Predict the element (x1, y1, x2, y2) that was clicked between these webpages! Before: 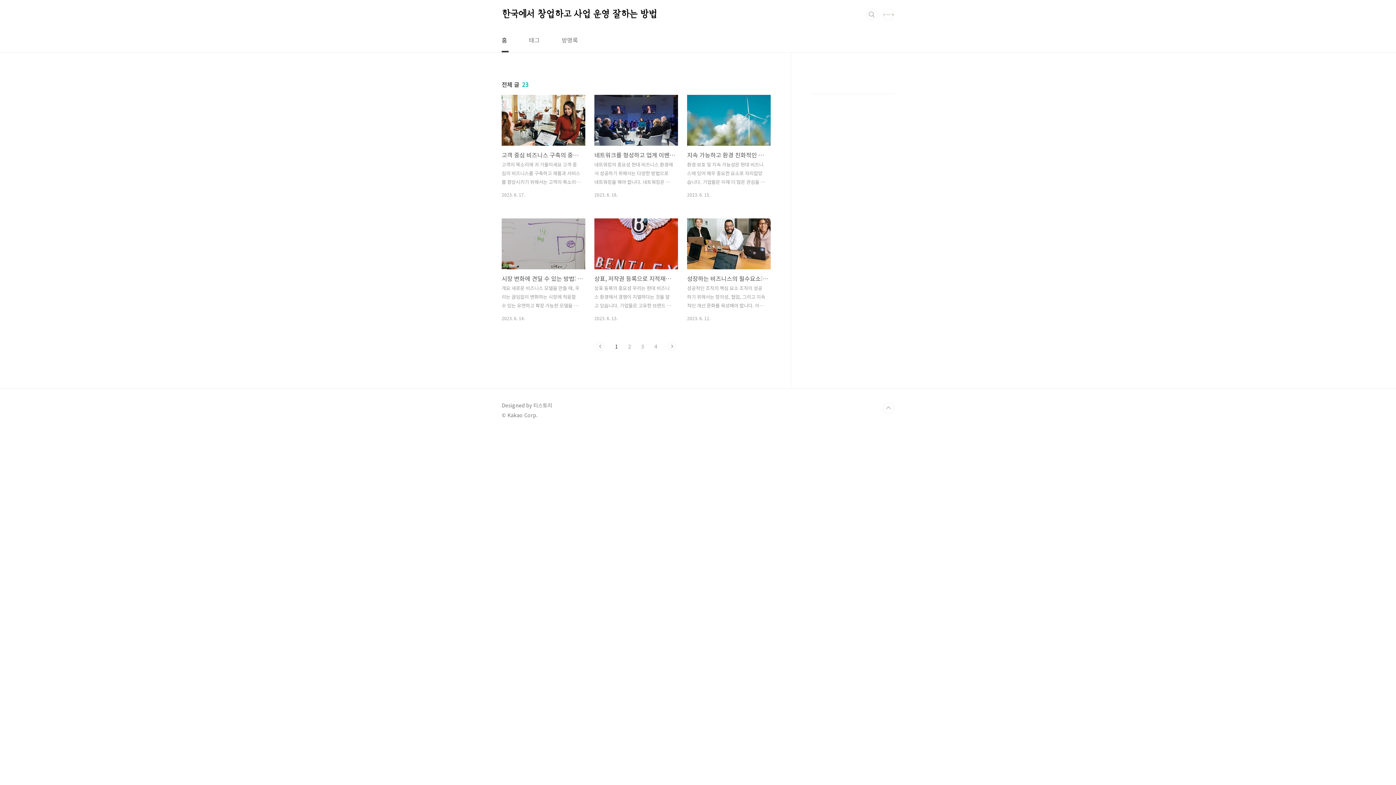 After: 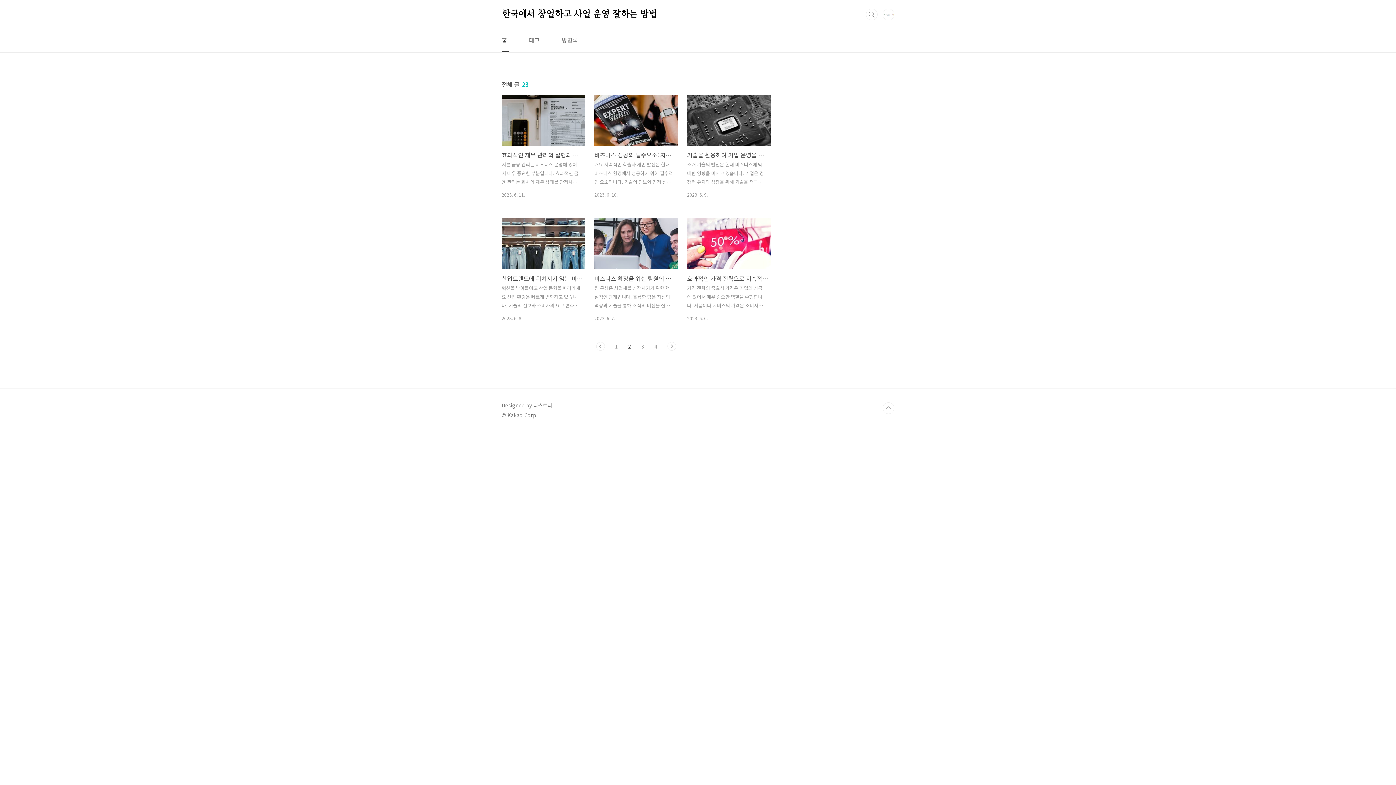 Action: bbox: (667, 342, 676, 350) label: 다음